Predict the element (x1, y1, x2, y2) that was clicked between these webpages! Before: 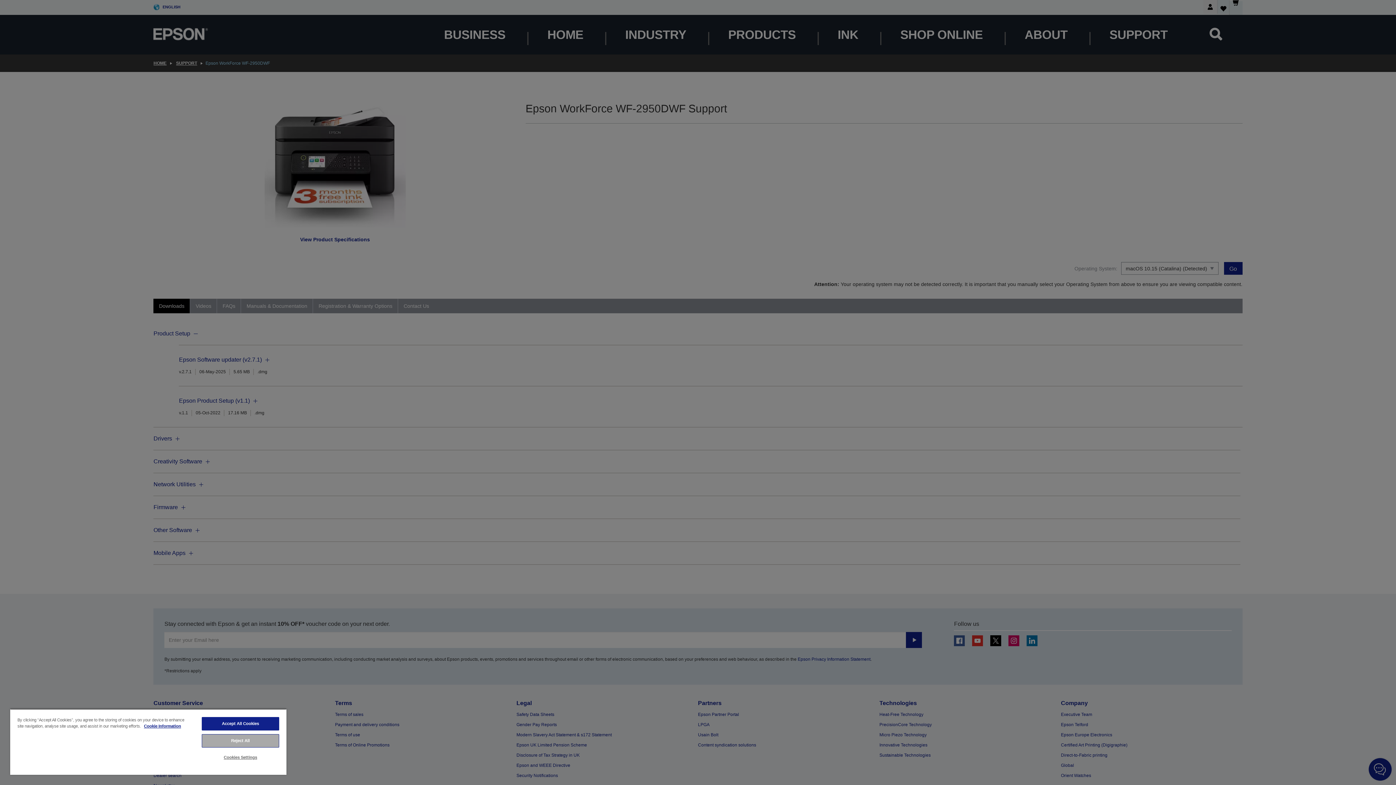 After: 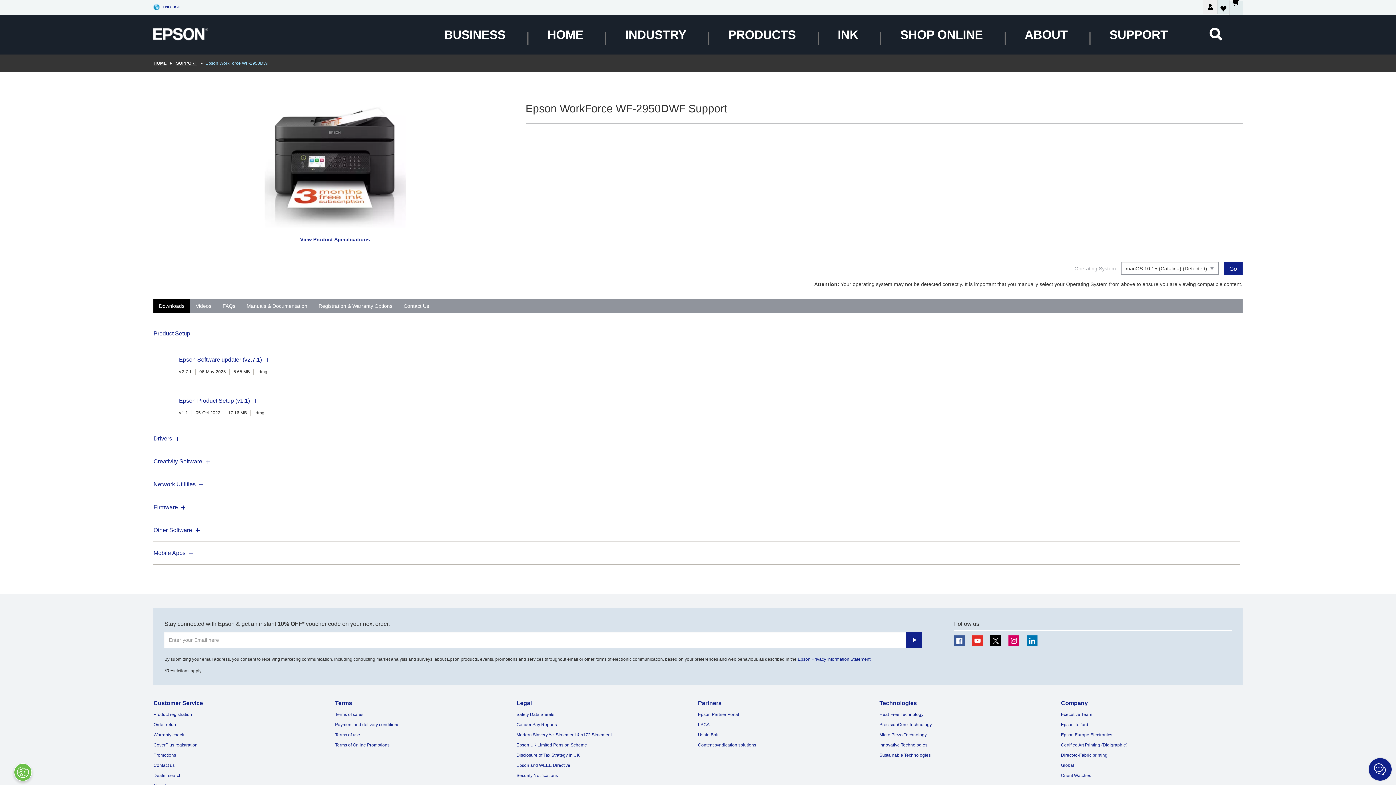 Action: label: Reject All bbox: (201, 734, 279, 748)